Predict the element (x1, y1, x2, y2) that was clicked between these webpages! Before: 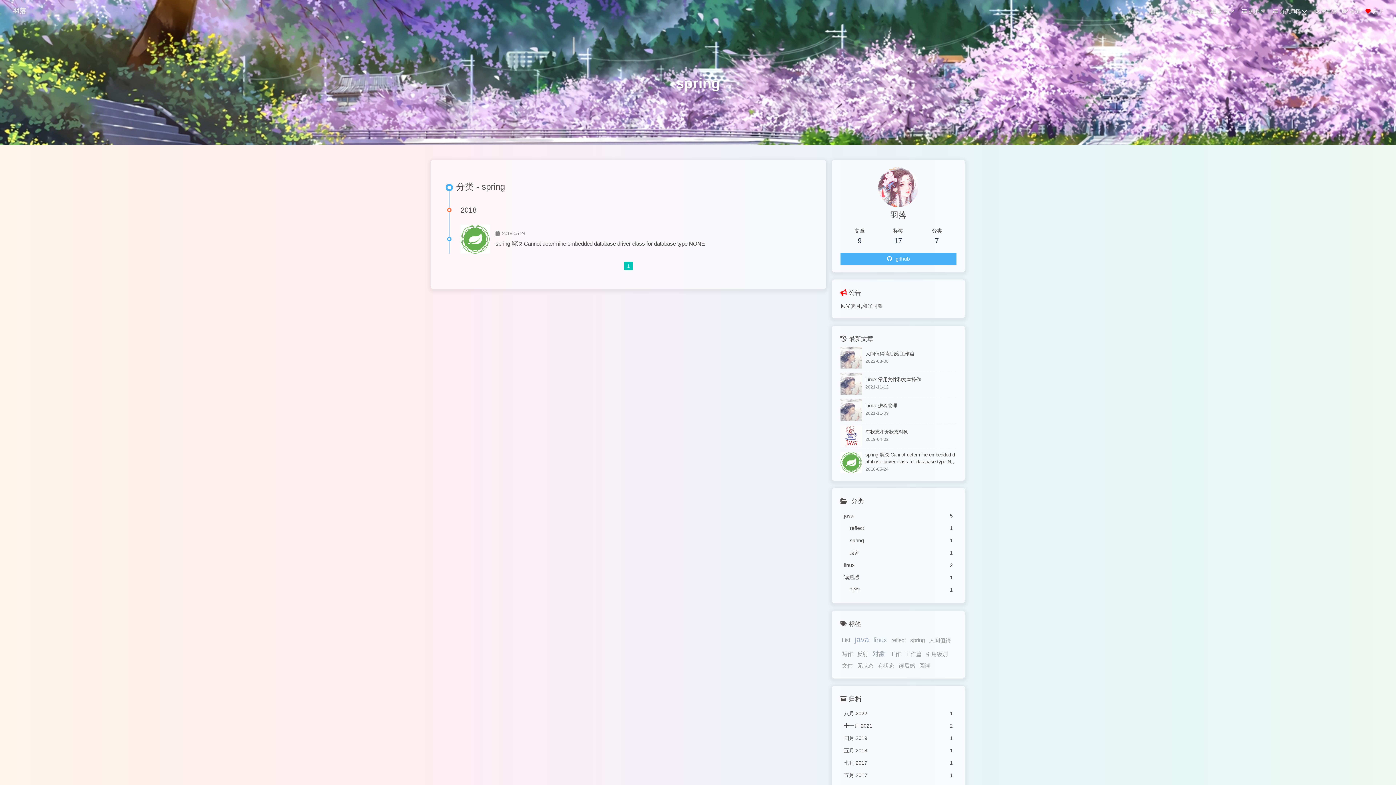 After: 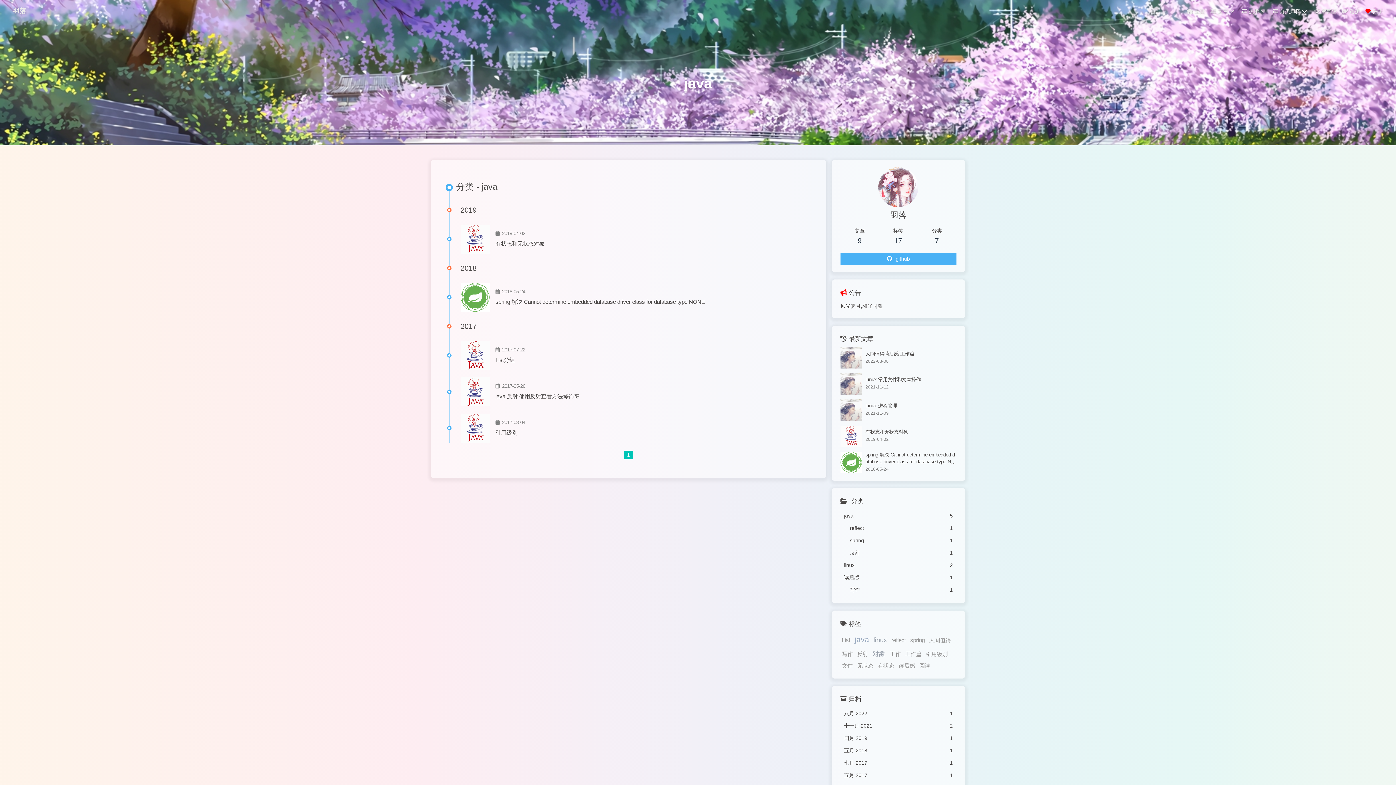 Action: label: java
5 bbox: (840, 509, 956, 522)